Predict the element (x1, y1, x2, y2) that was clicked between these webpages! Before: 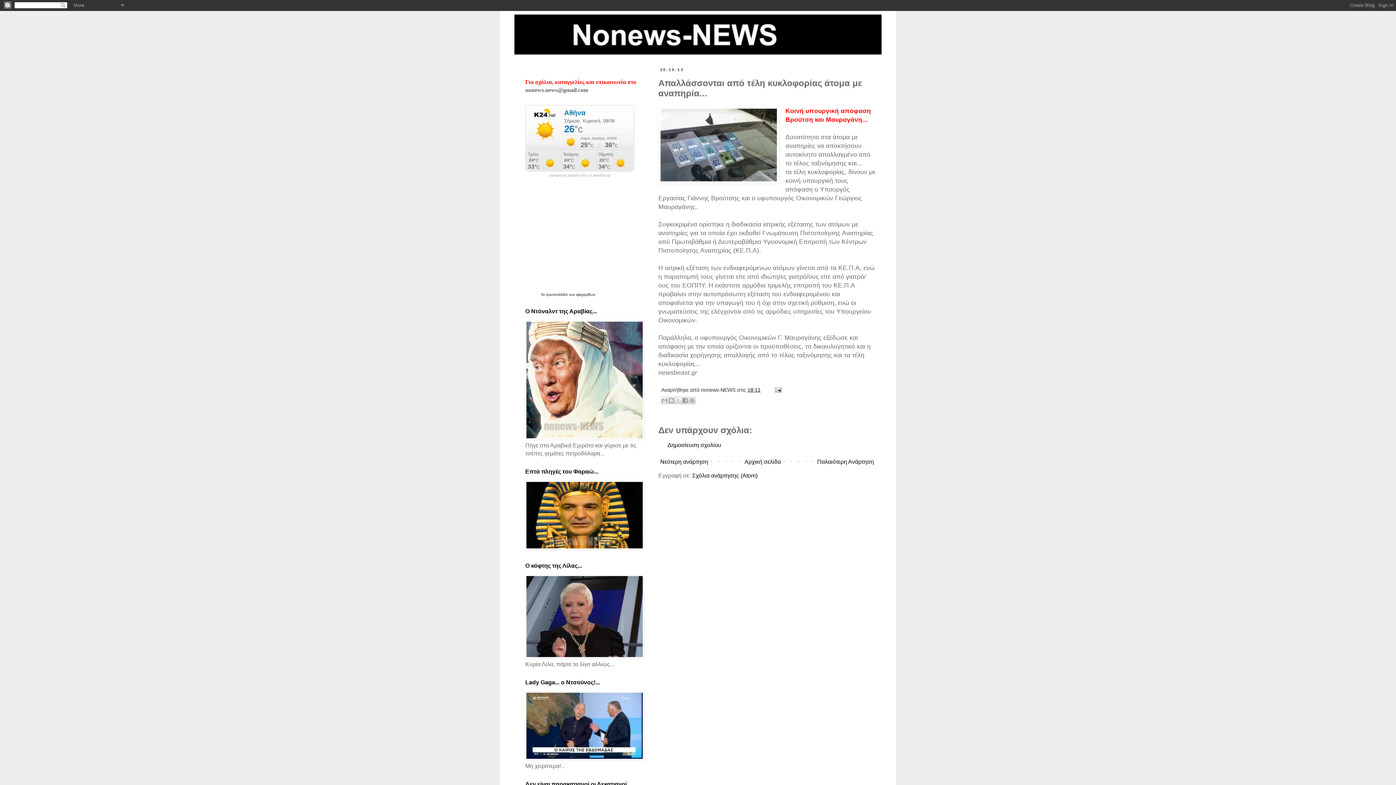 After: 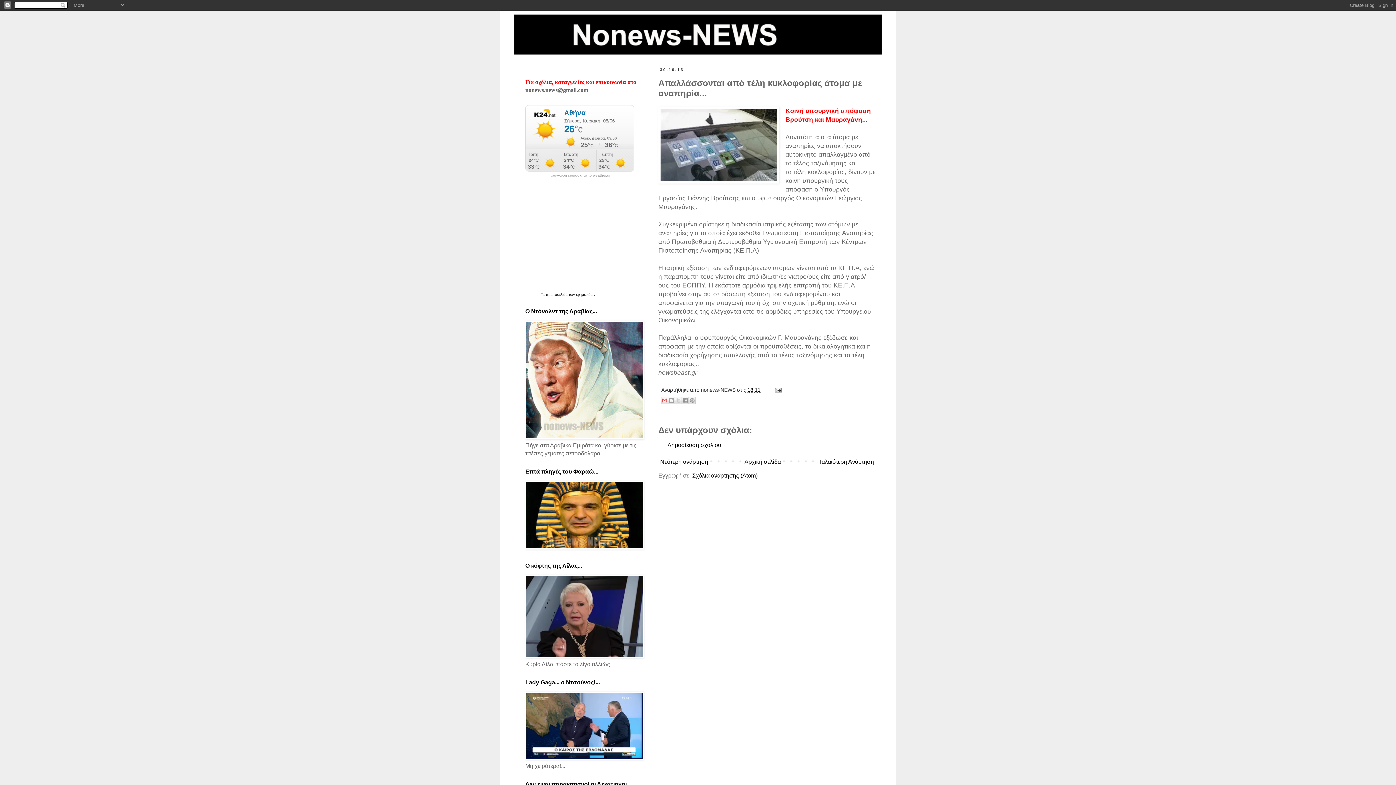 Action: label: Αποστολή με μήνυμα ηλεκτρονικού ταχυδρομείου bbox: (661, 397, 668, 404)